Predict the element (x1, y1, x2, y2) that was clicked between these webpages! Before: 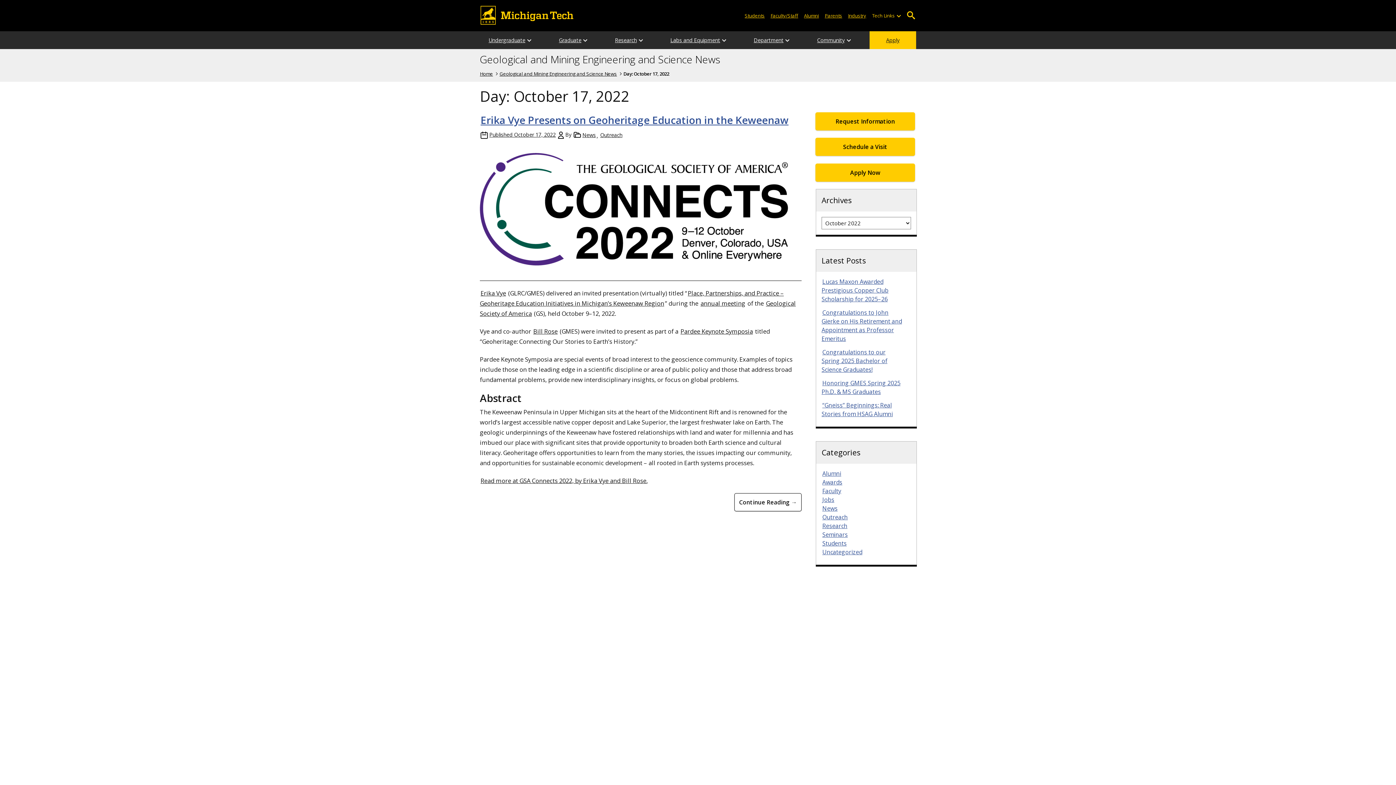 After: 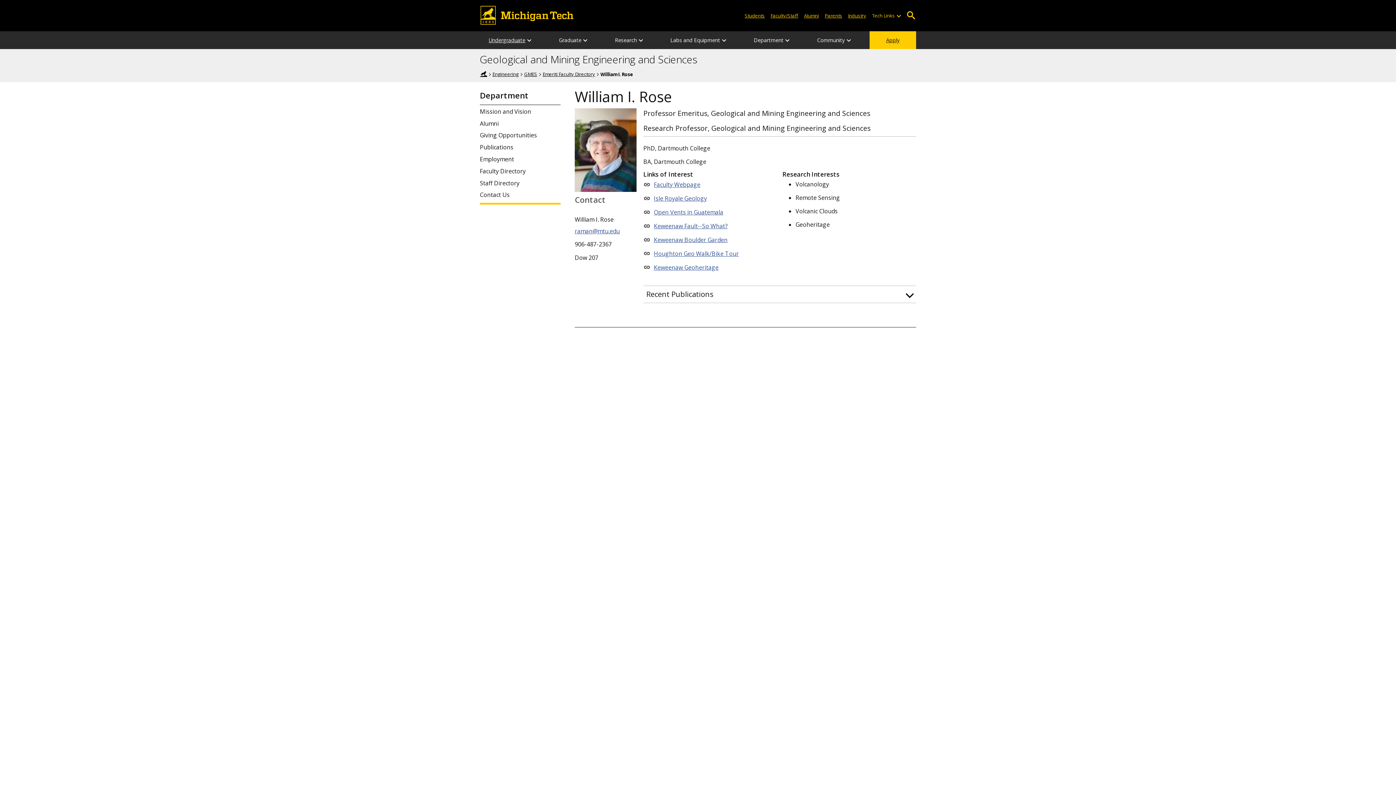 Action: label: Bill Rose bbox: (532, 327, 558, 335)